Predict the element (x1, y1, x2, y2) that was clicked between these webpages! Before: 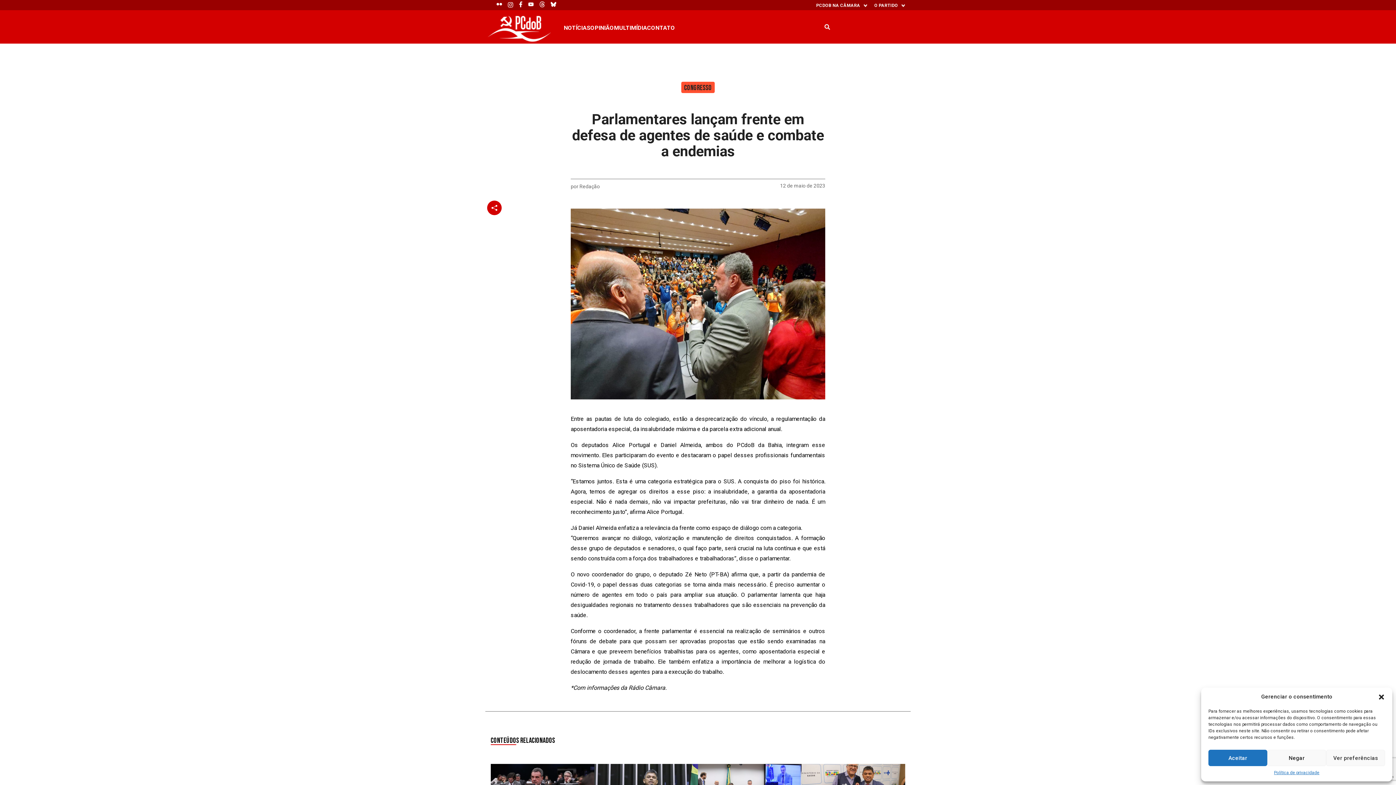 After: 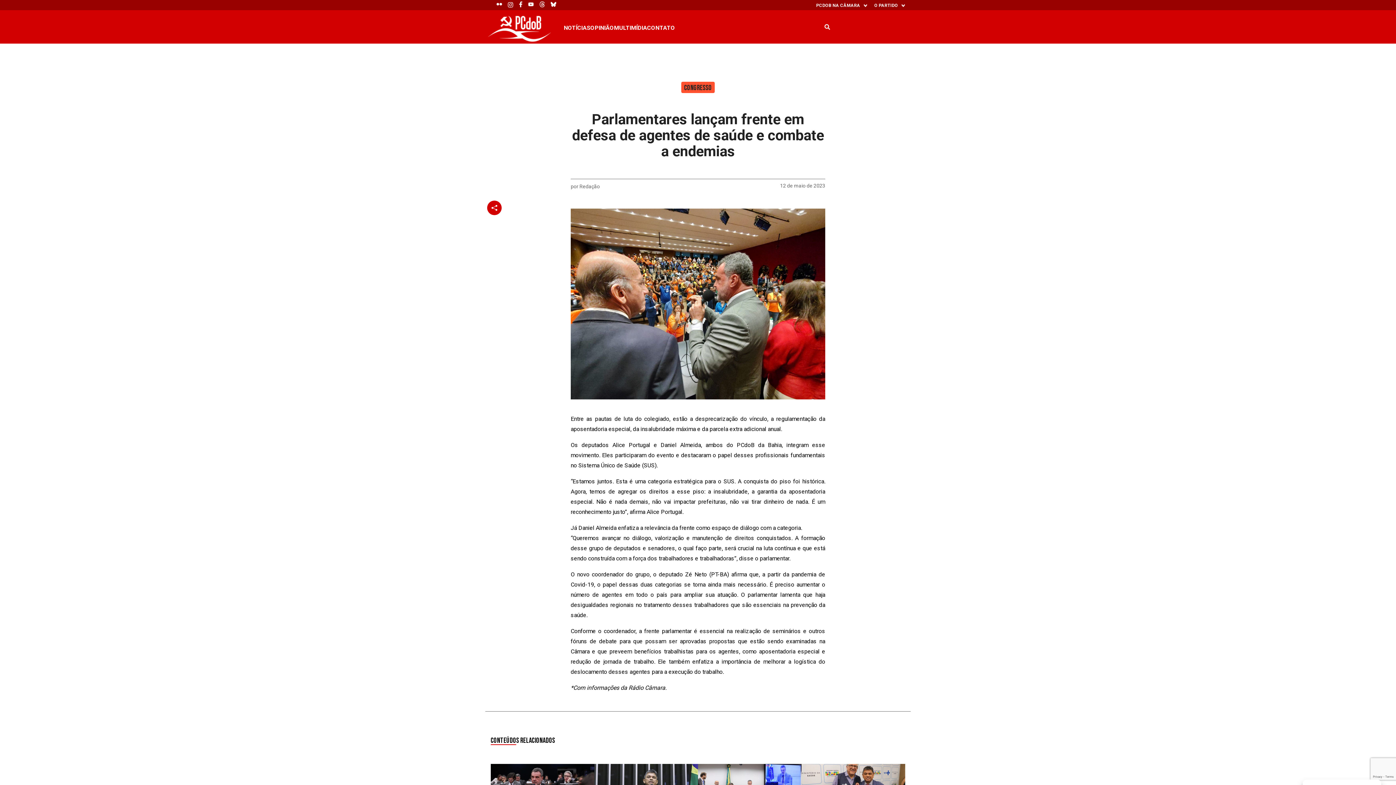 Action: label: Negar bbox: (1267, 750, 1326, 766)